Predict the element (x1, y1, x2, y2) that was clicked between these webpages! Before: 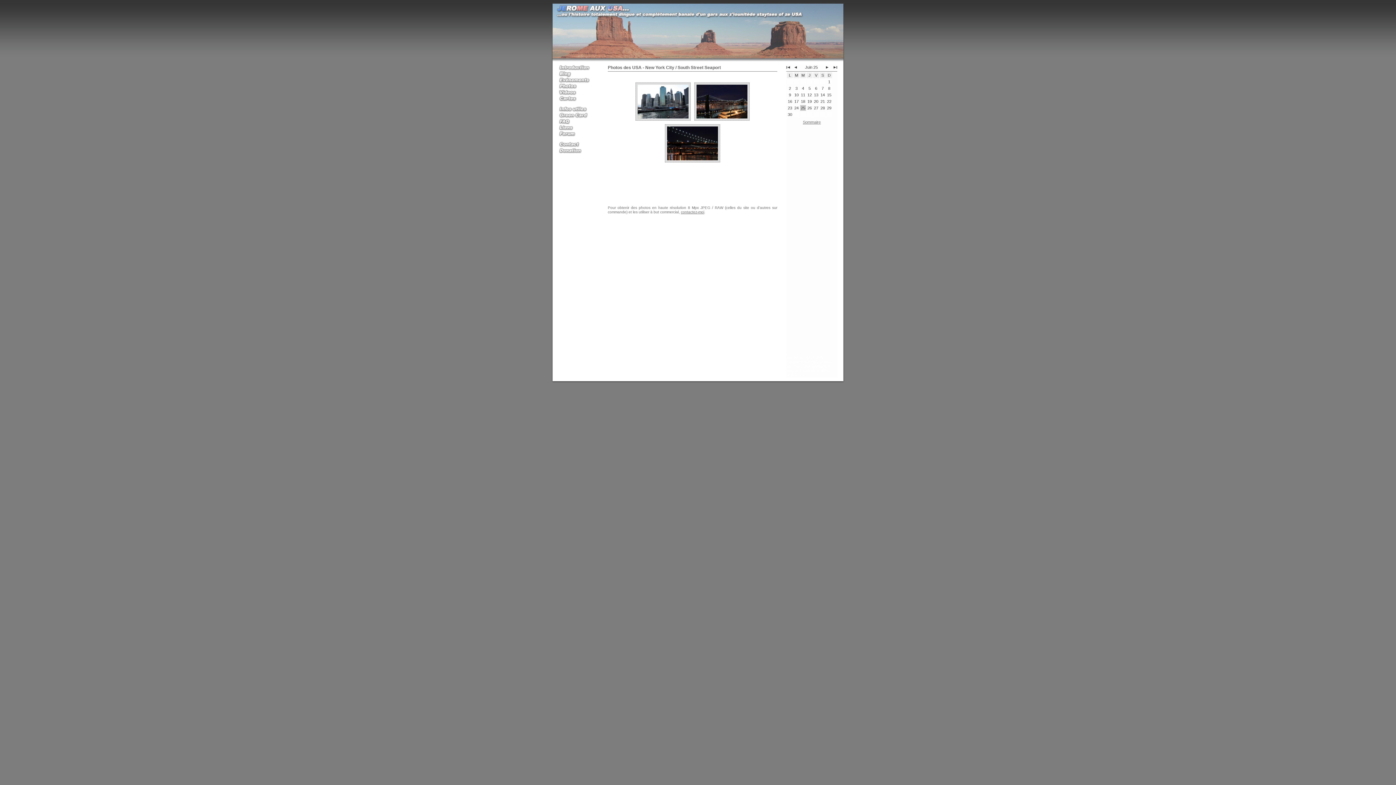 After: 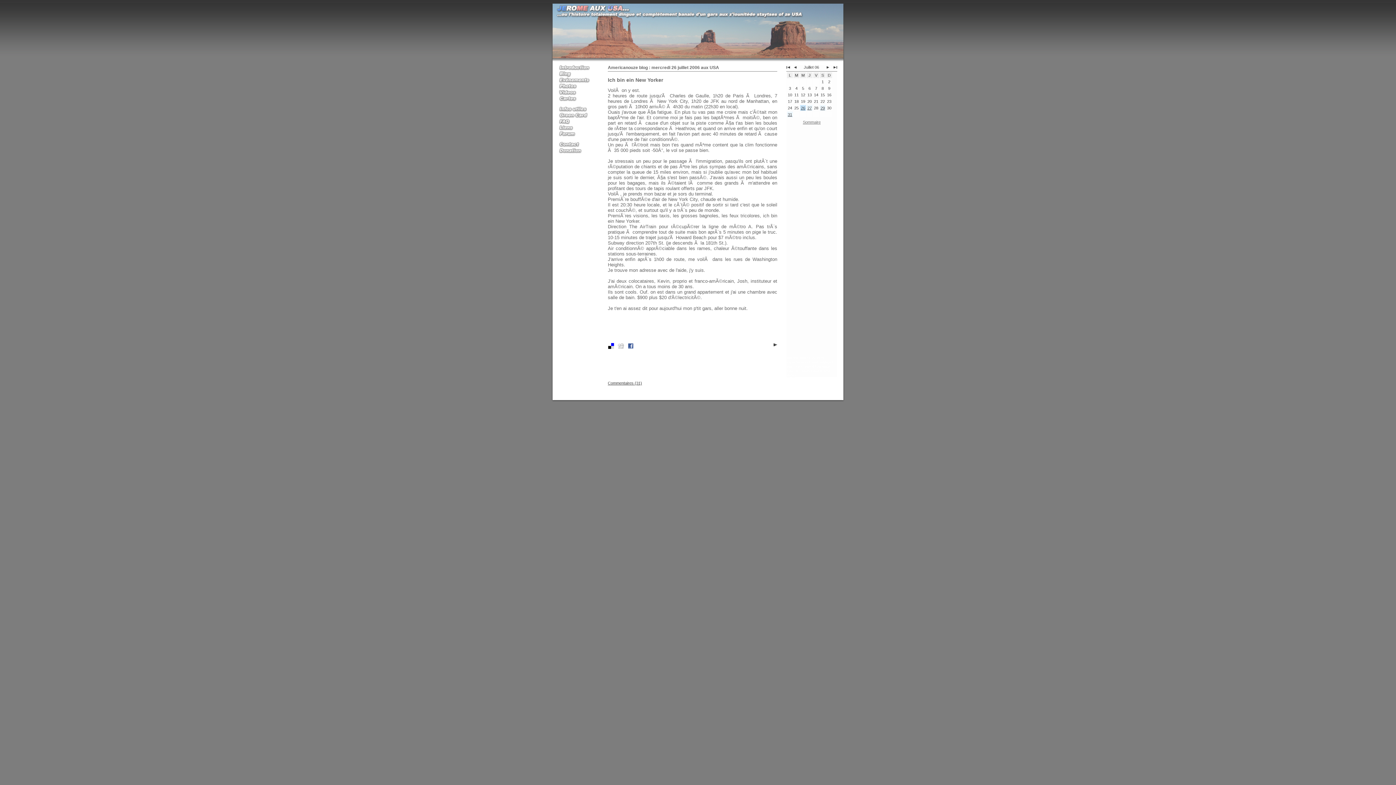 Action: bbox: (786, 65, 790, 69)